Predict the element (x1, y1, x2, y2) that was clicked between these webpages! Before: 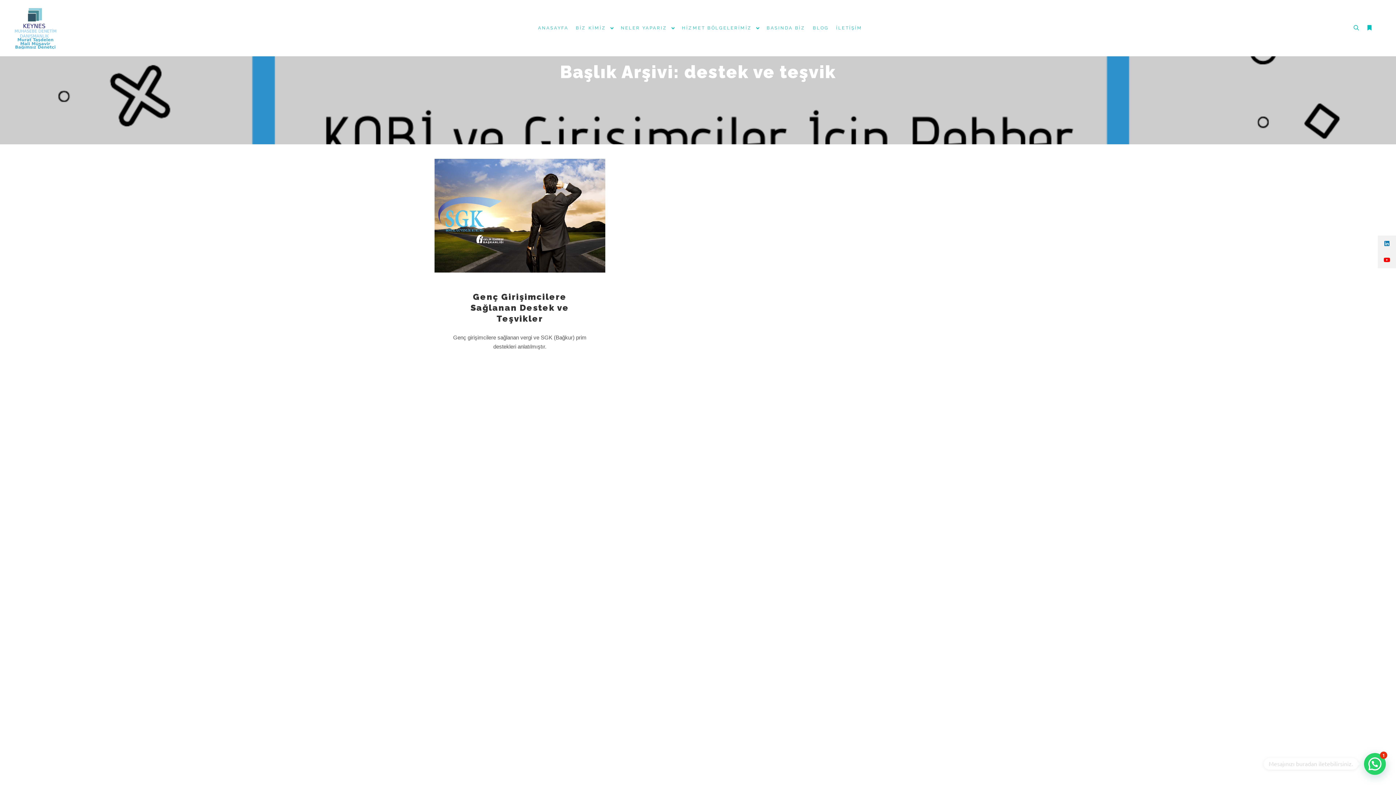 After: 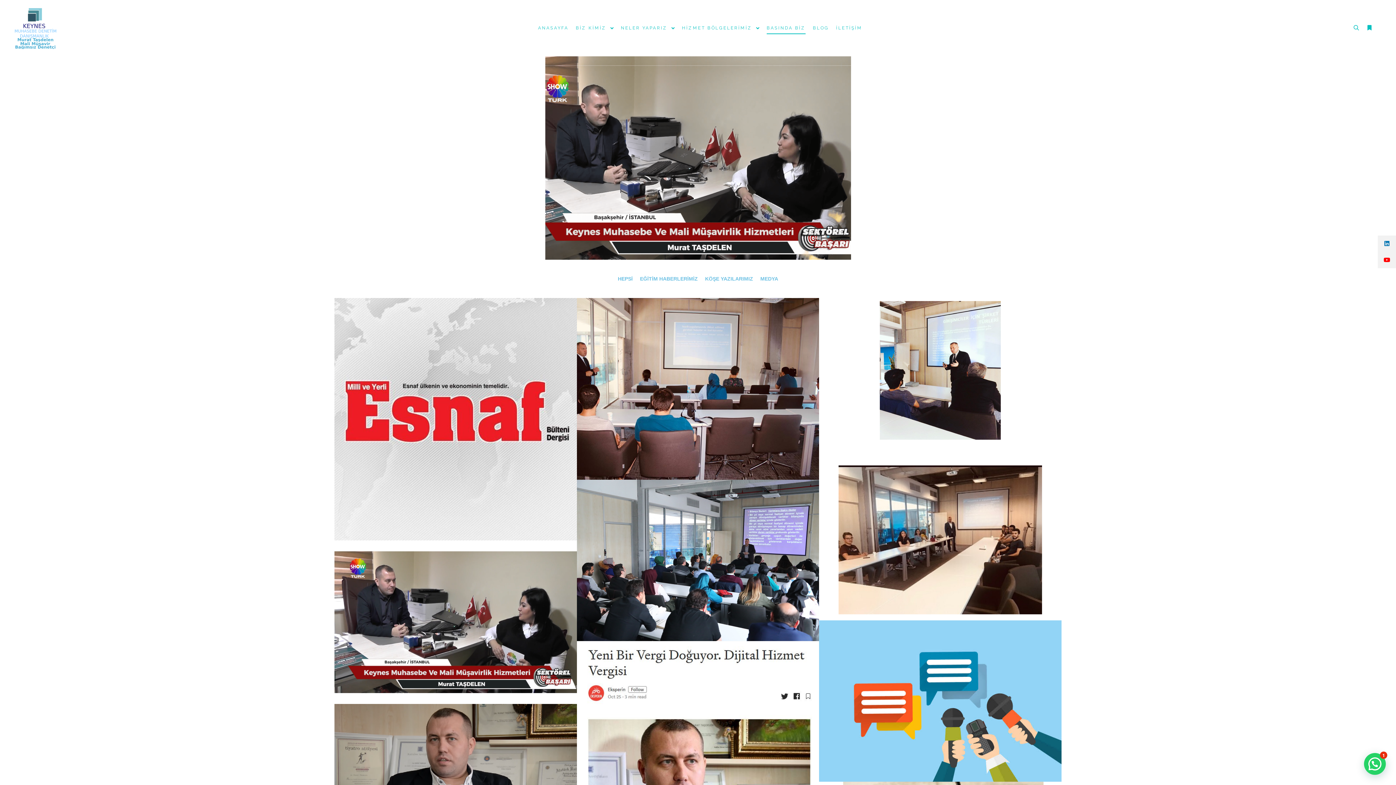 Action: bbox: (763, 0, 809, 56) label: BASINDA BİZ